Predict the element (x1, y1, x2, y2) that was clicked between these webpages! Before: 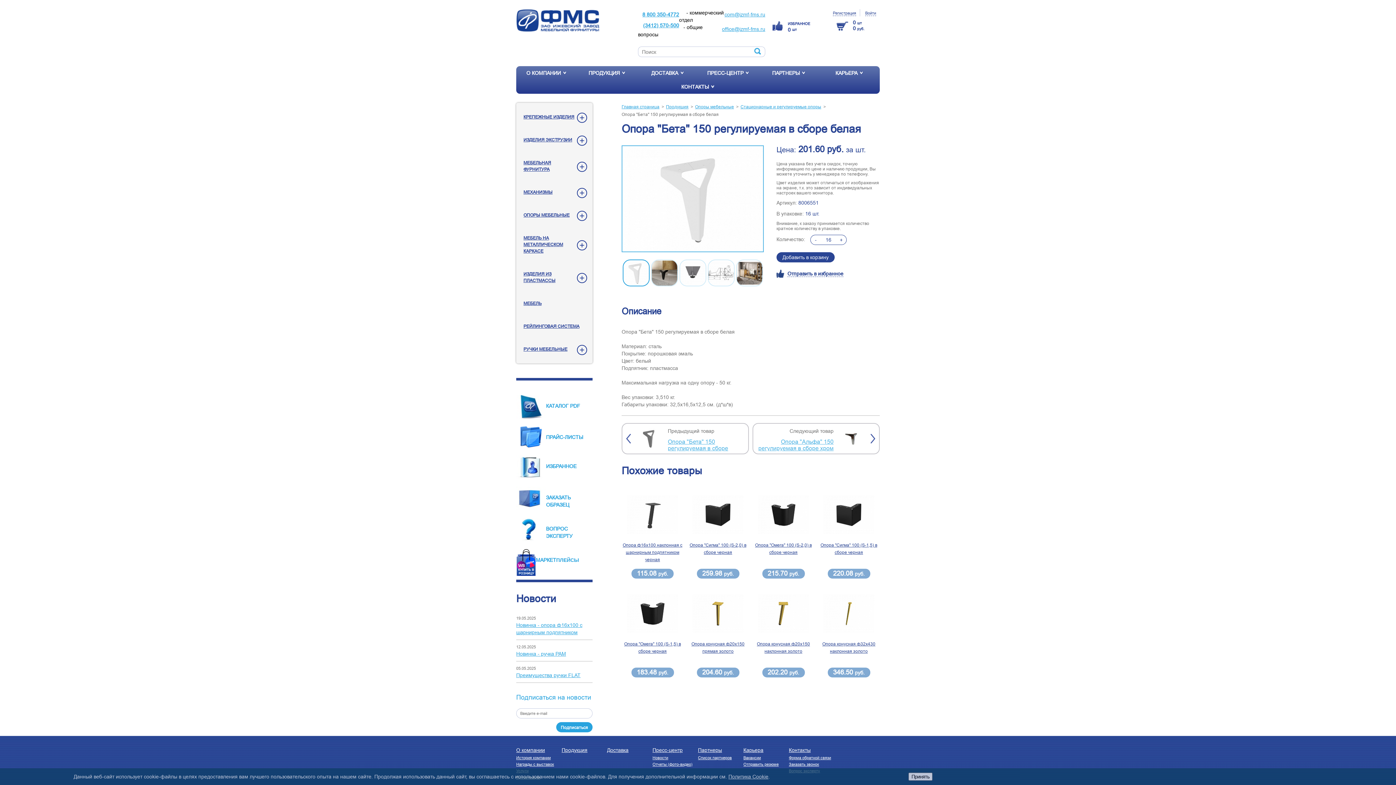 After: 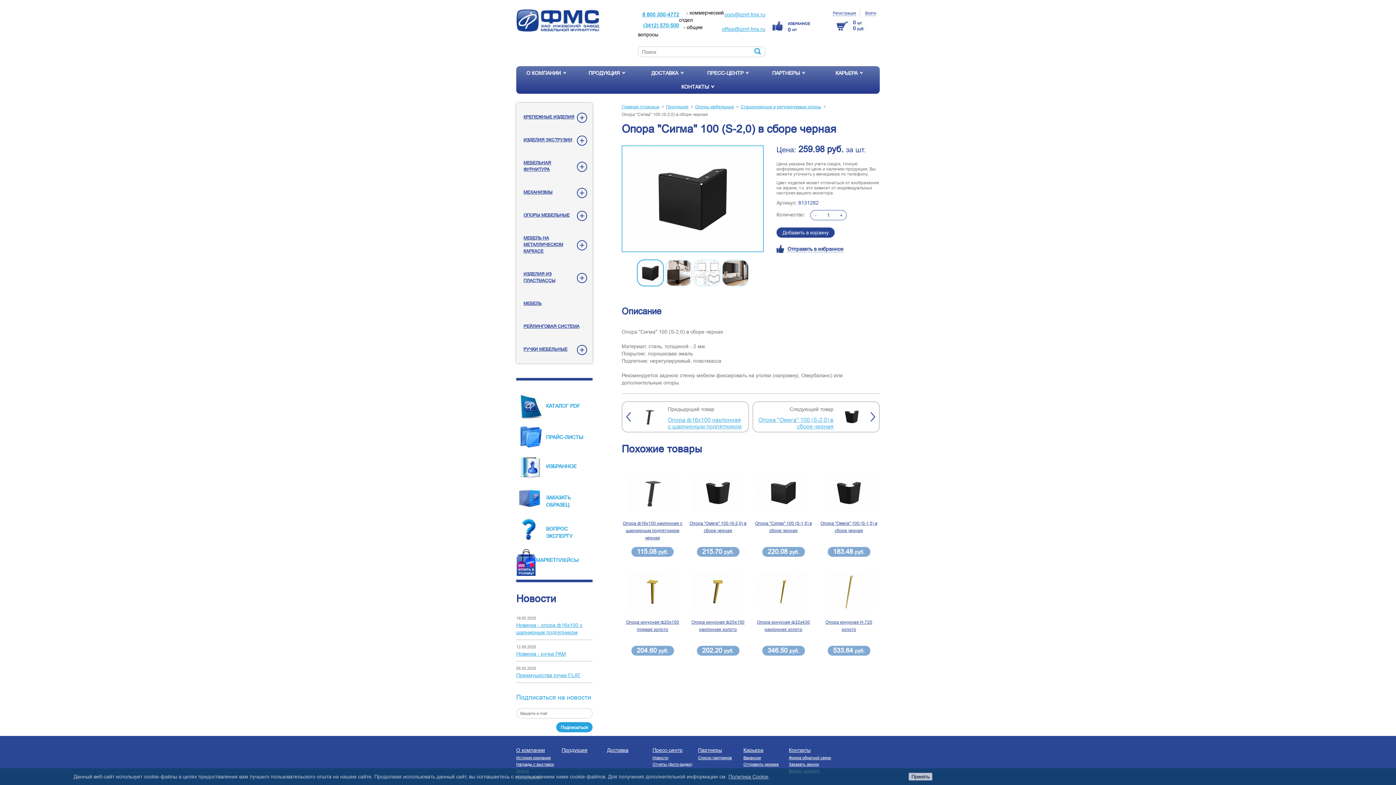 Action: label: Опора "Сигма" 100 (S-2,0) в сборе черная bbox: (688, 487, 748, 563)